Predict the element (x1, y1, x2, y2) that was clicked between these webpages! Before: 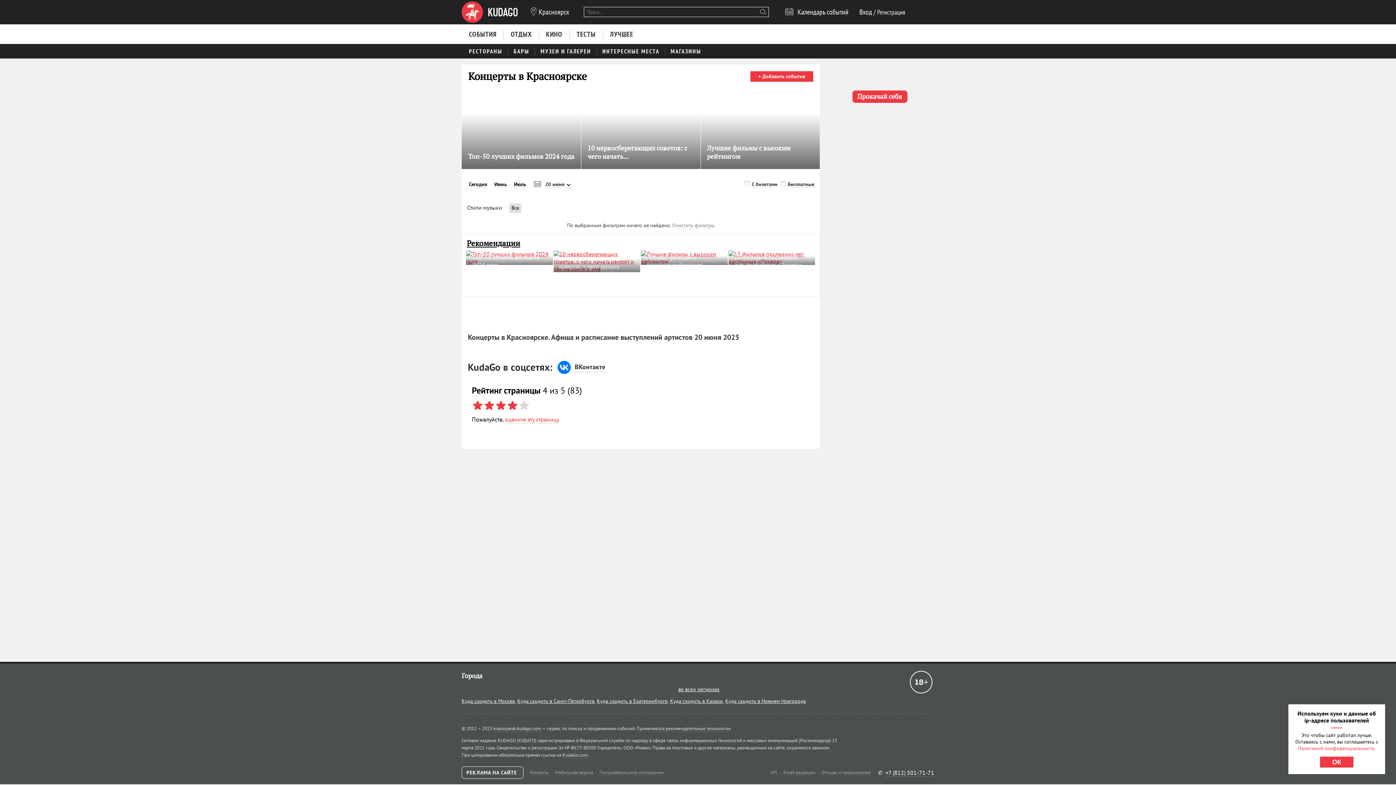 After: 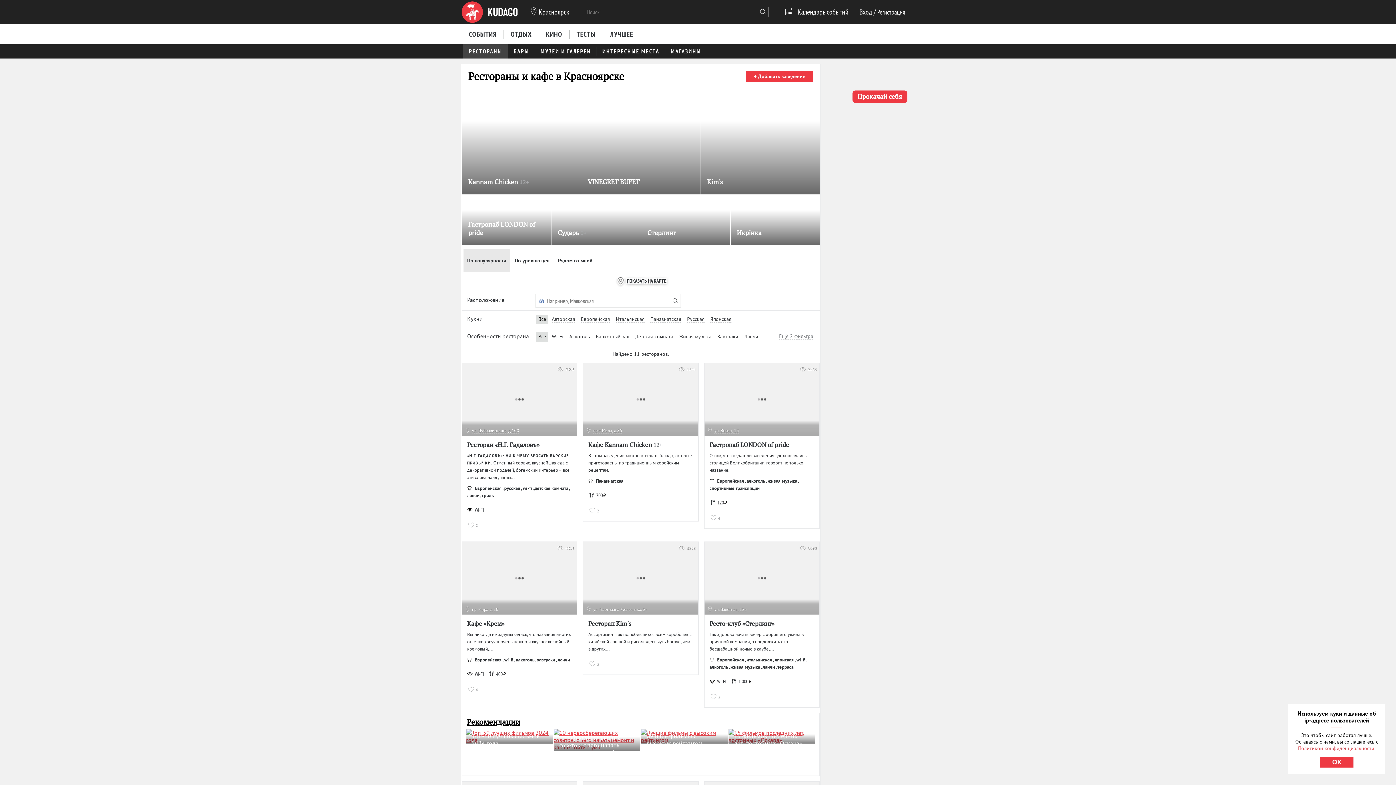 Action: bbox: (463, 43, 508, 58) label: РЕСТОРАНЫ